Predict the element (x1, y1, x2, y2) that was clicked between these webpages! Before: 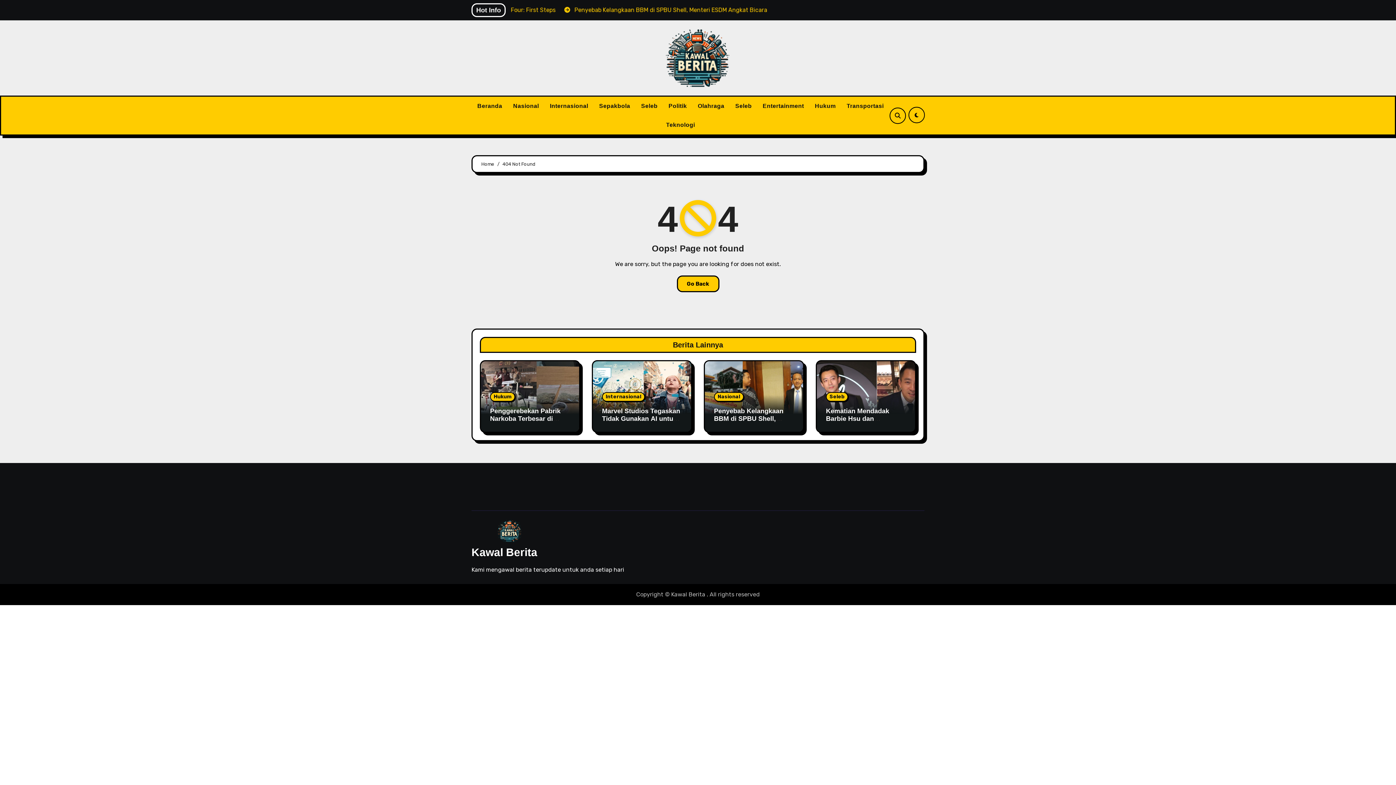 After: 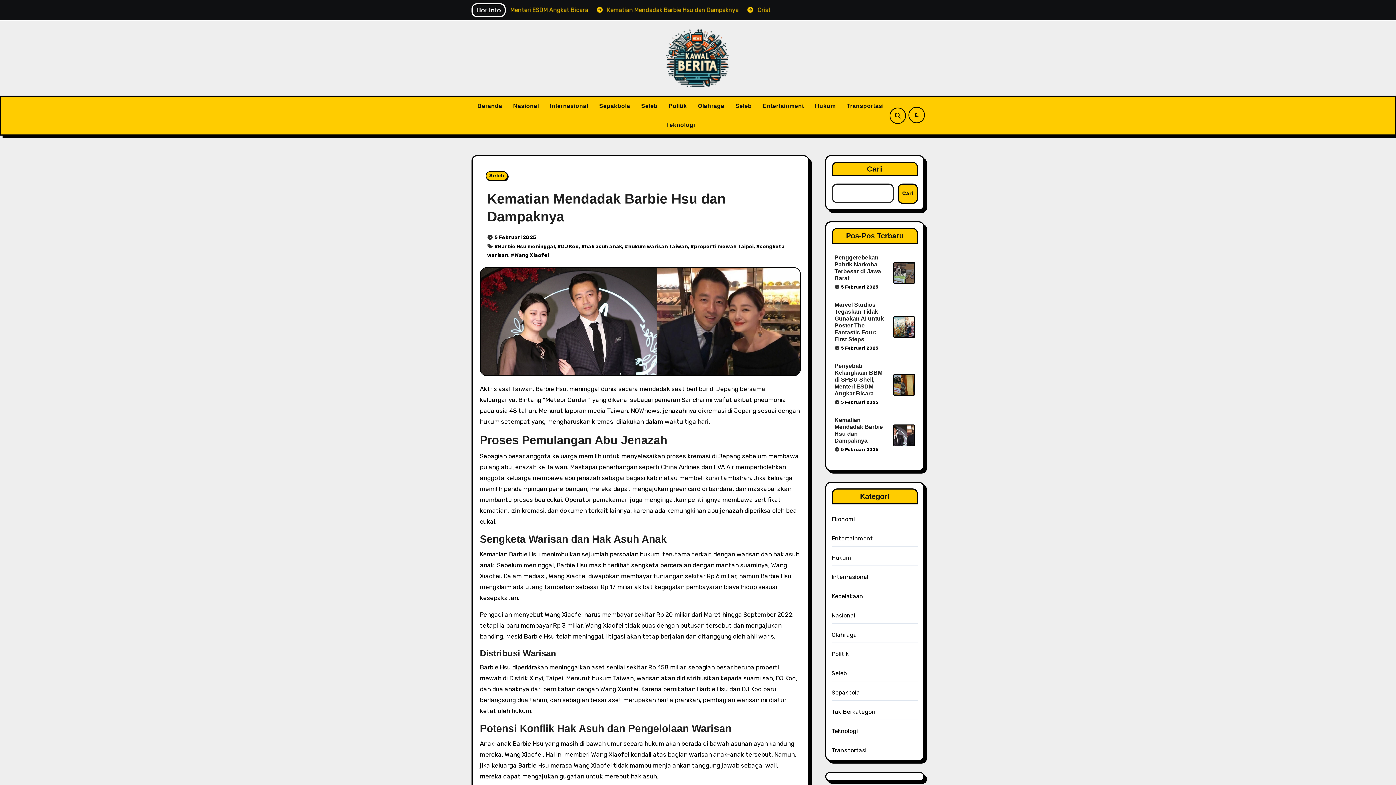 Action: bbox: (826, 407, 889, 430) label: Kematian Mendadak Barbie Hsu dan Dampaknya